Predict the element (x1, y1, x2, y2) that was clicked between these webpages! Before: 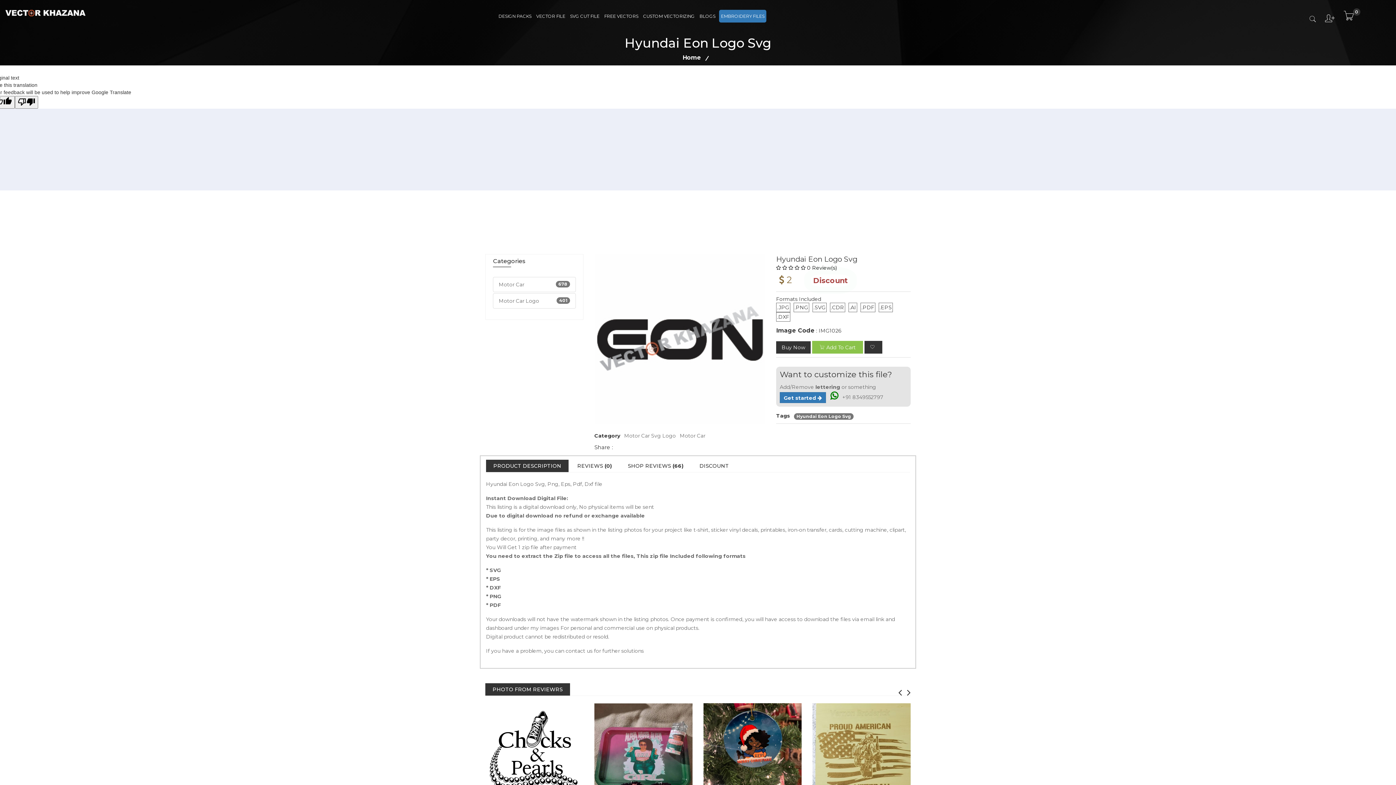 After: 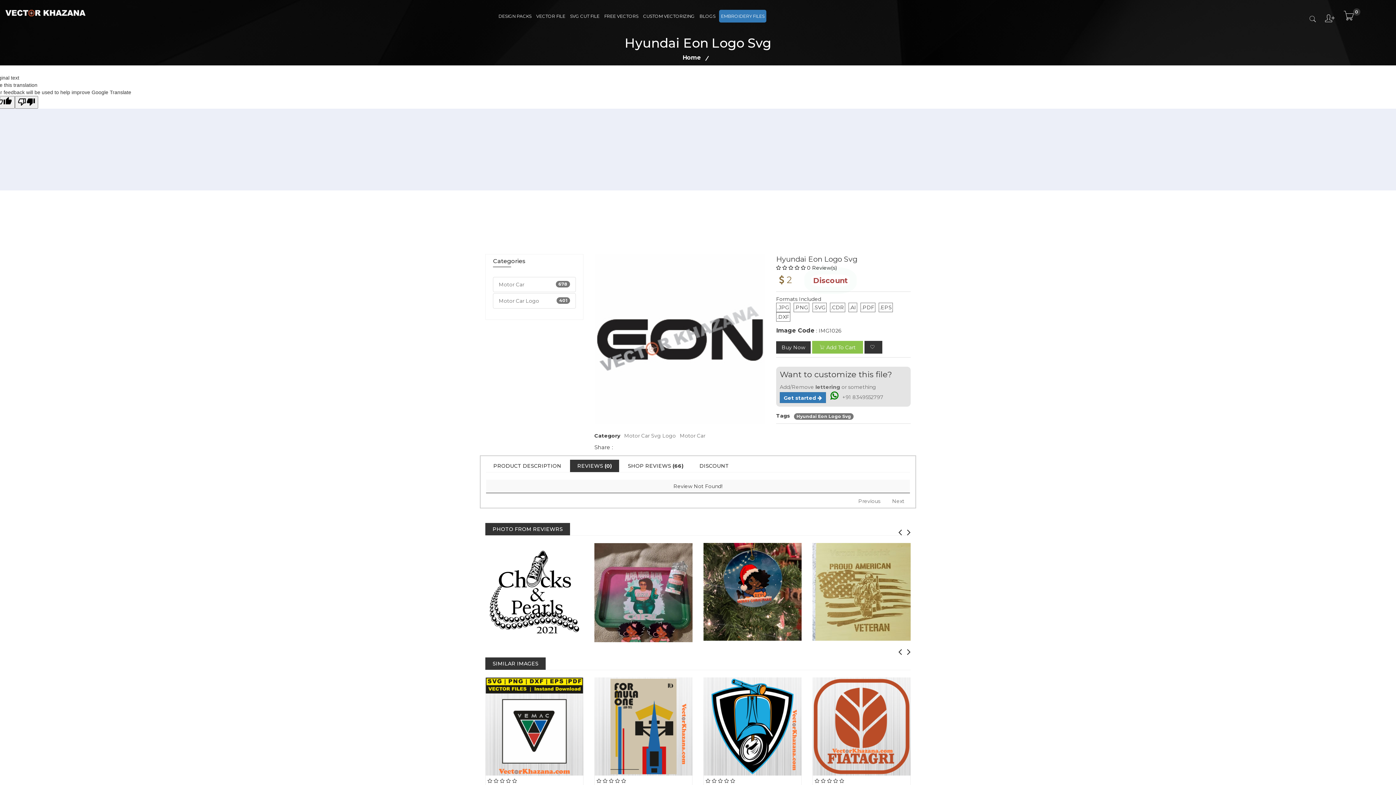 Action: label: REVIEWS (0) bbox: (570, 460, 619, 472)